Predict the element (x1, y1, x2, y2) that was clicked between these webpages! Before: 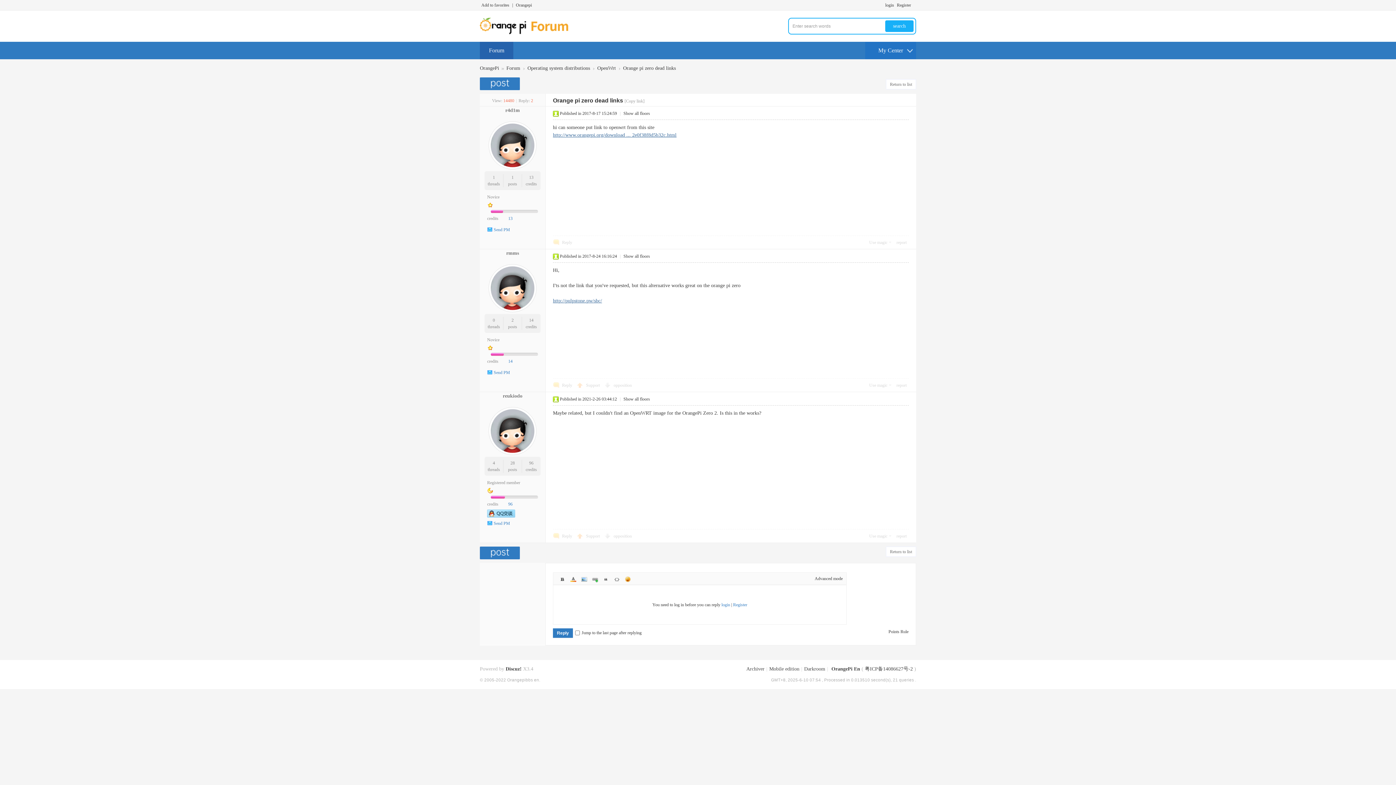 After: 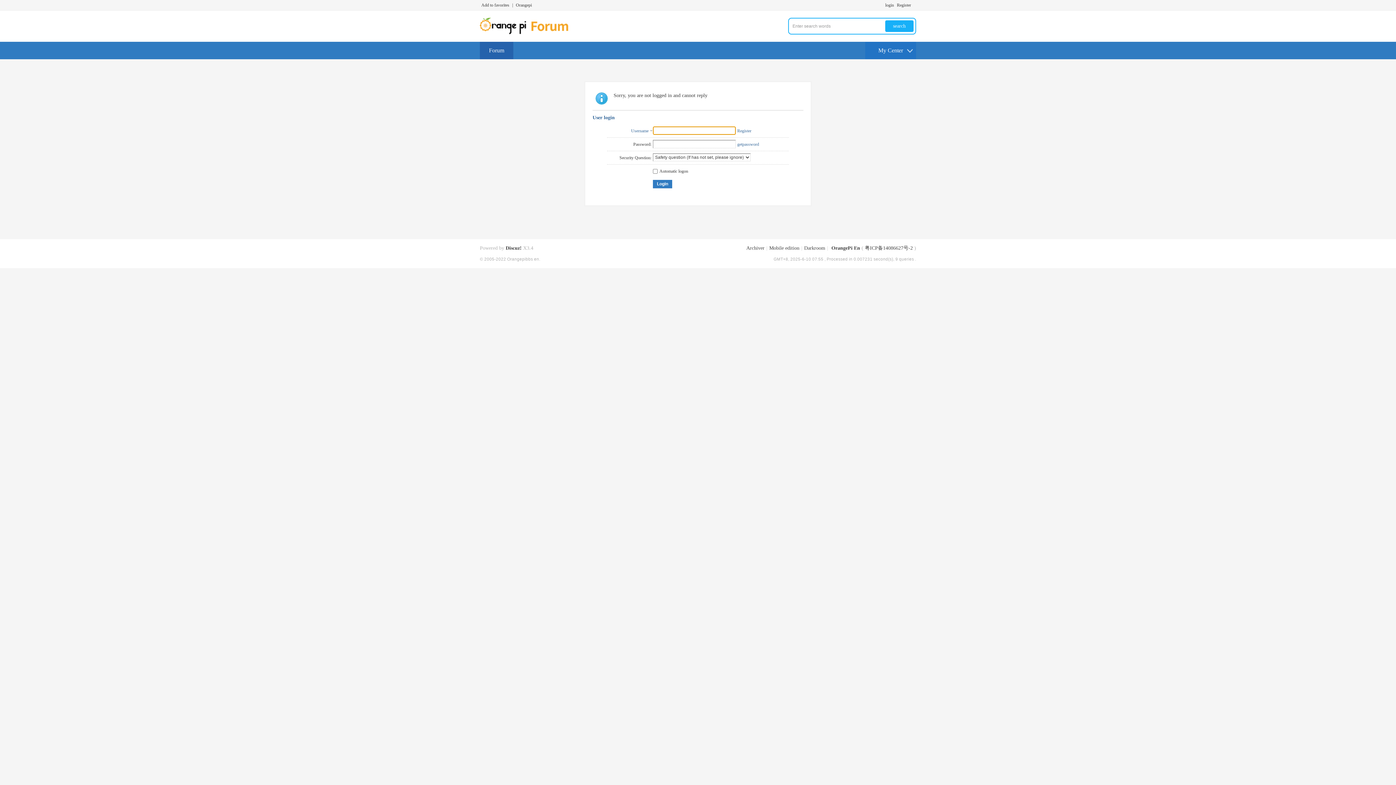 Action: bbox: (553, 238, 576, 246) label: Reply